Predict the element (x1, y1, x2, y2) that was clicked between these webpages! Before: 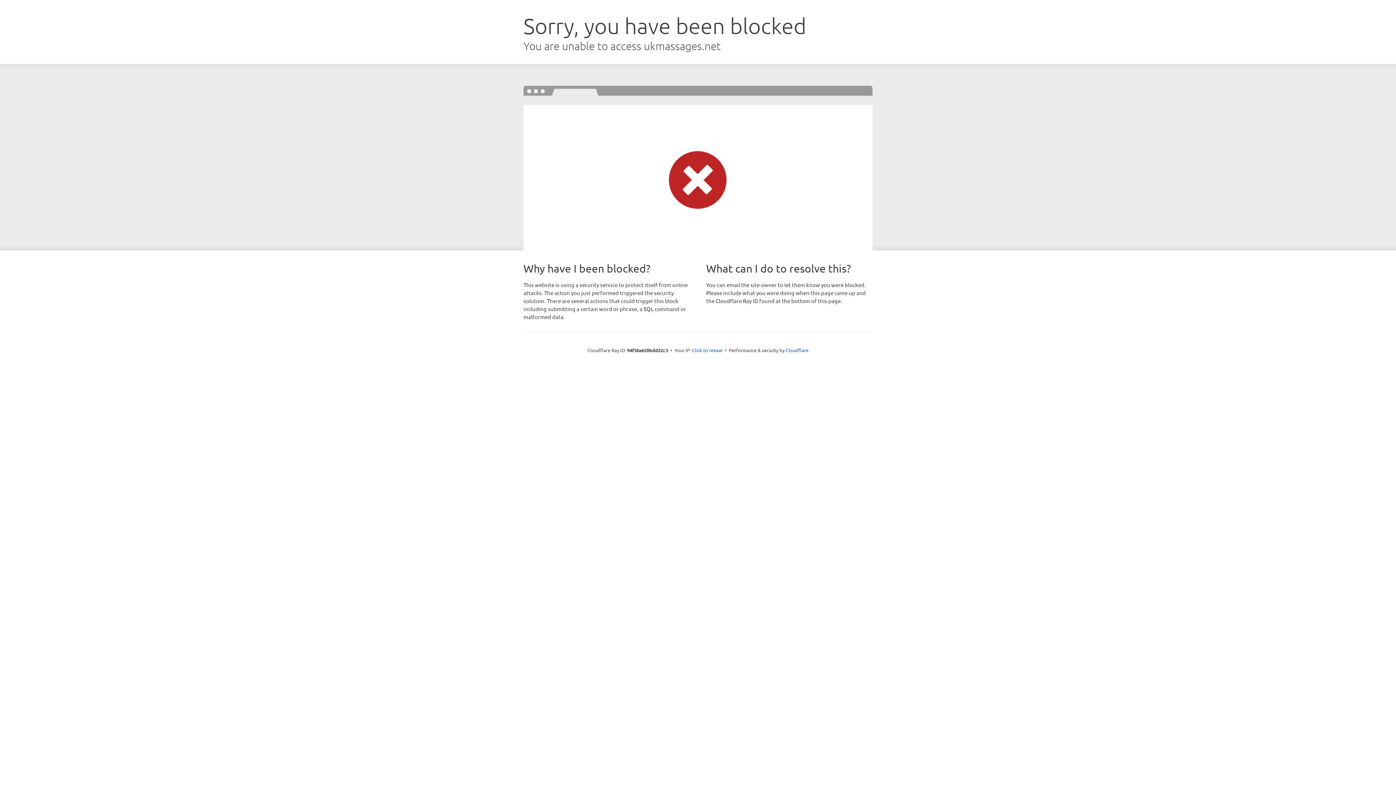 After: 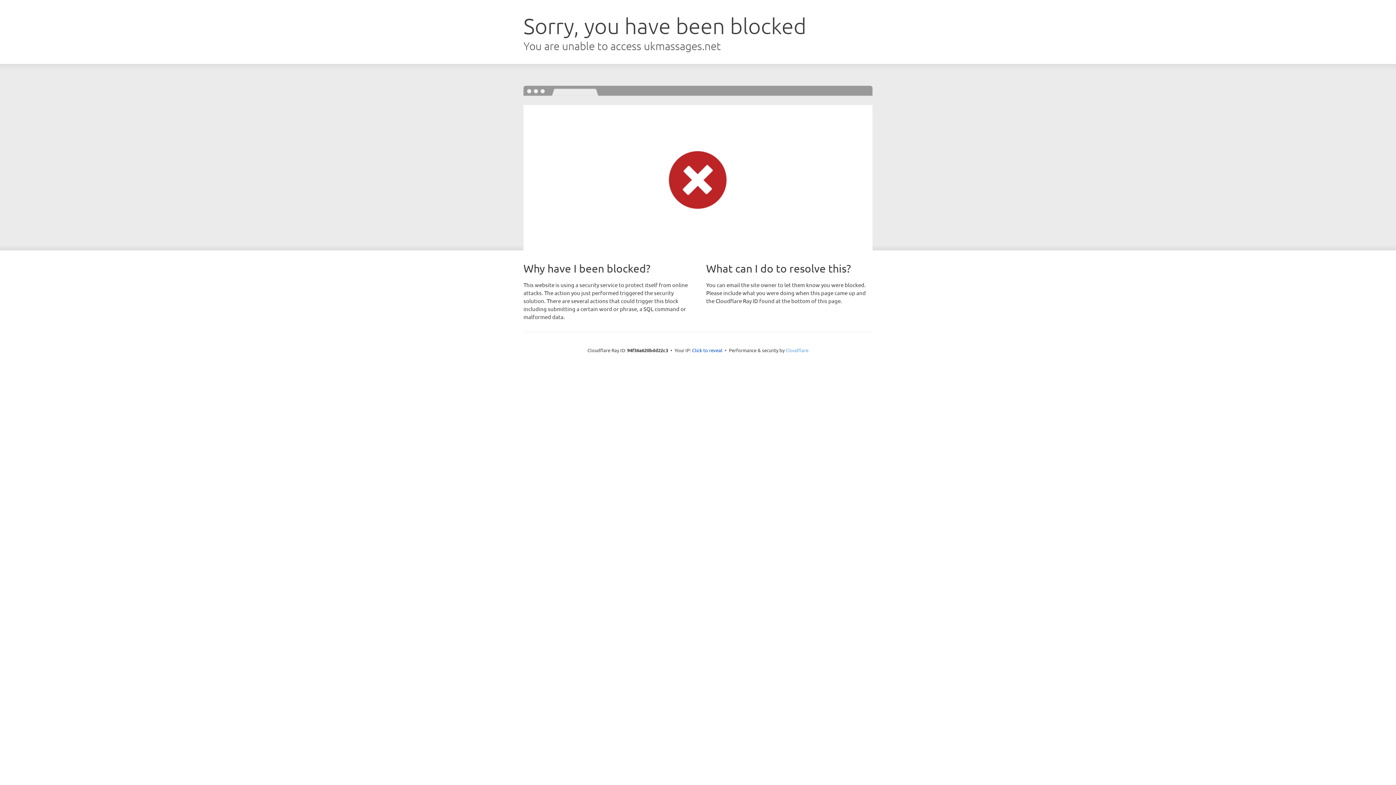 Action: bbox: (785, 347, 808, 353) label: Cloudflare